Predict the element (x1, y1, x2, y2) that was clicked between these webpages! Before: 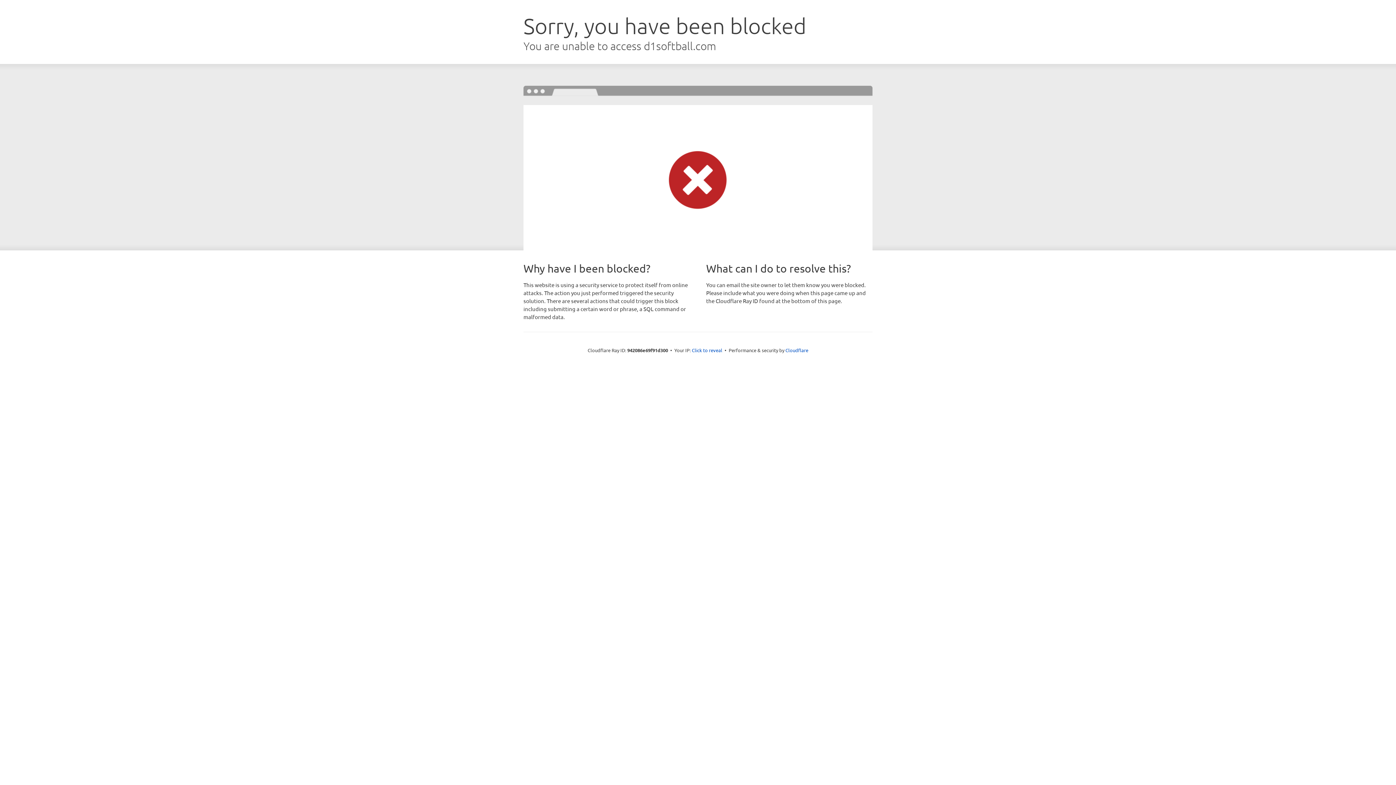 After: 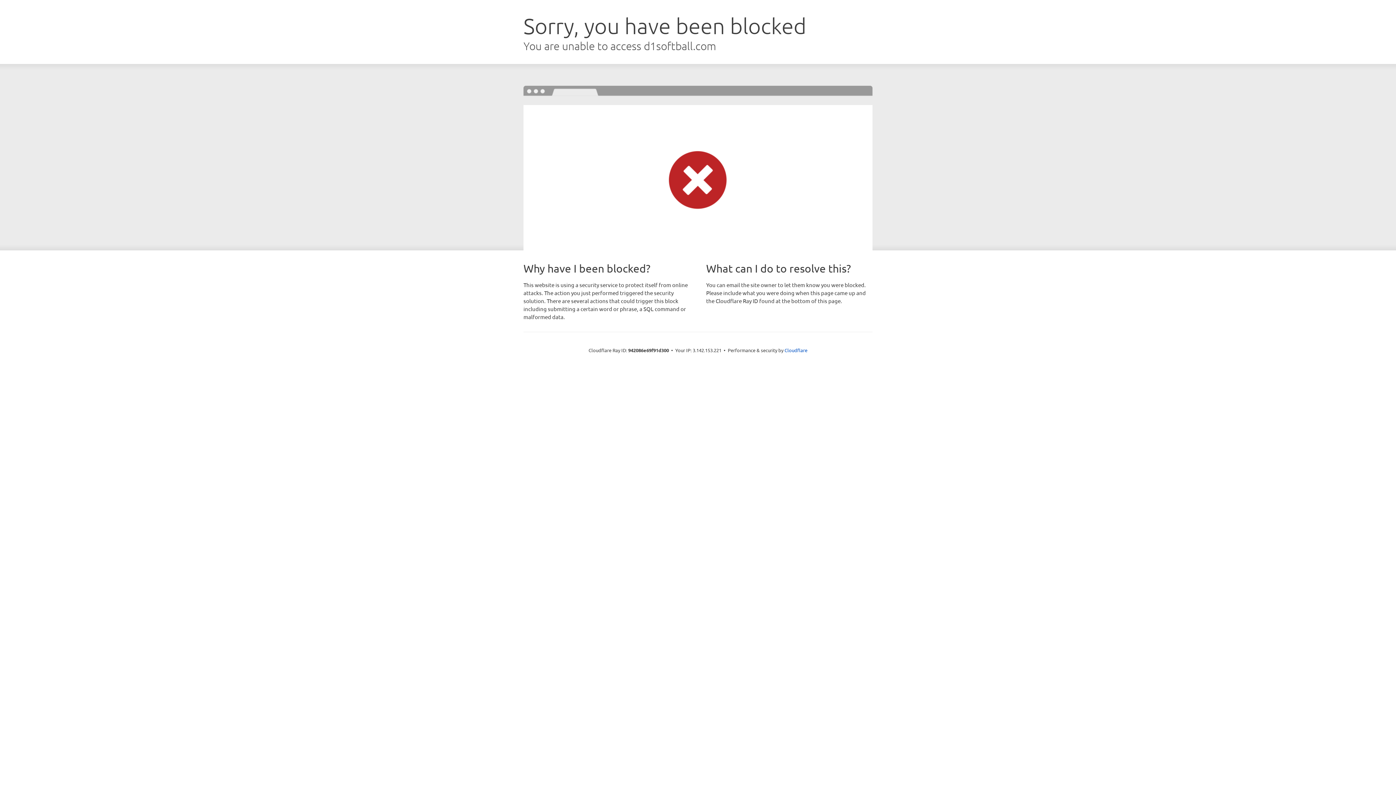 Action: bbox: (692, 346, 722, 353) label: Click to reveal